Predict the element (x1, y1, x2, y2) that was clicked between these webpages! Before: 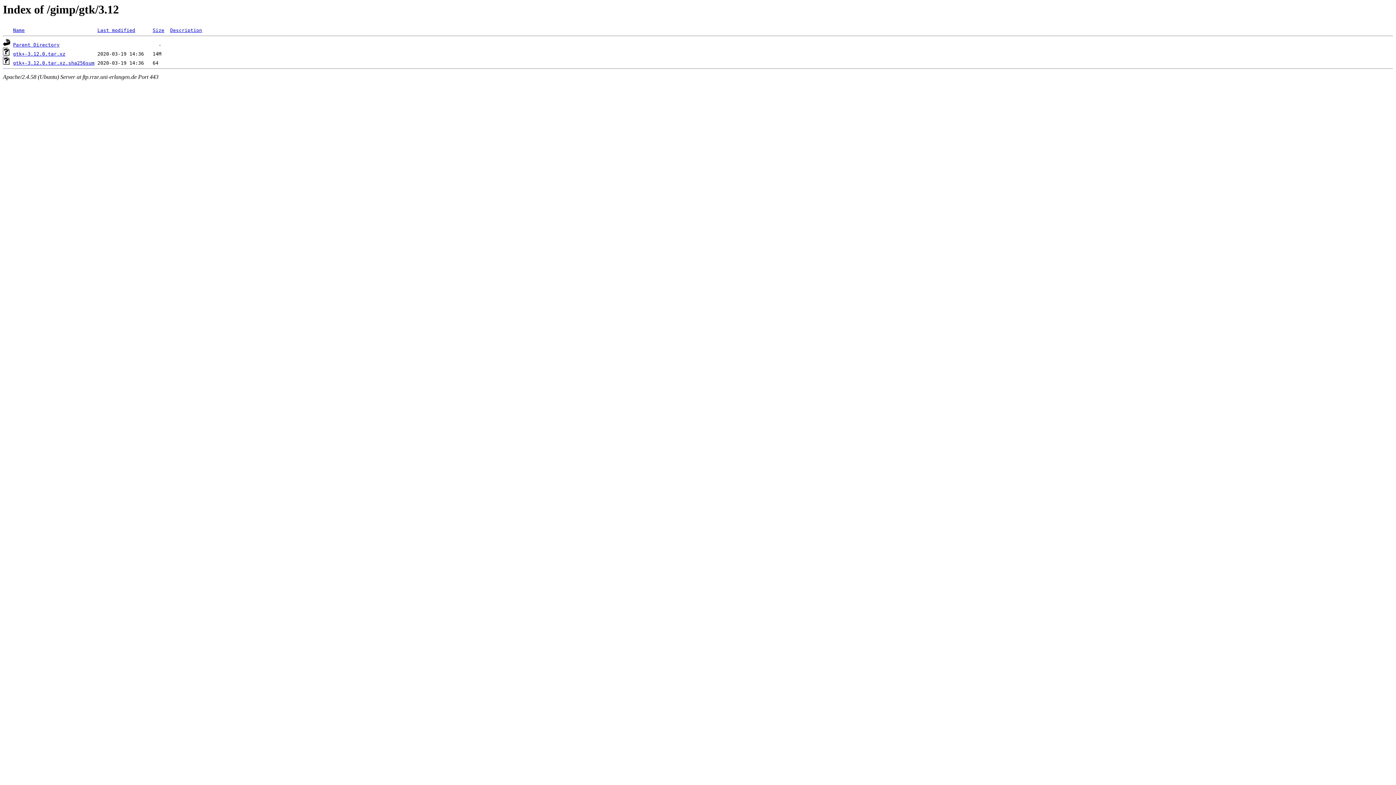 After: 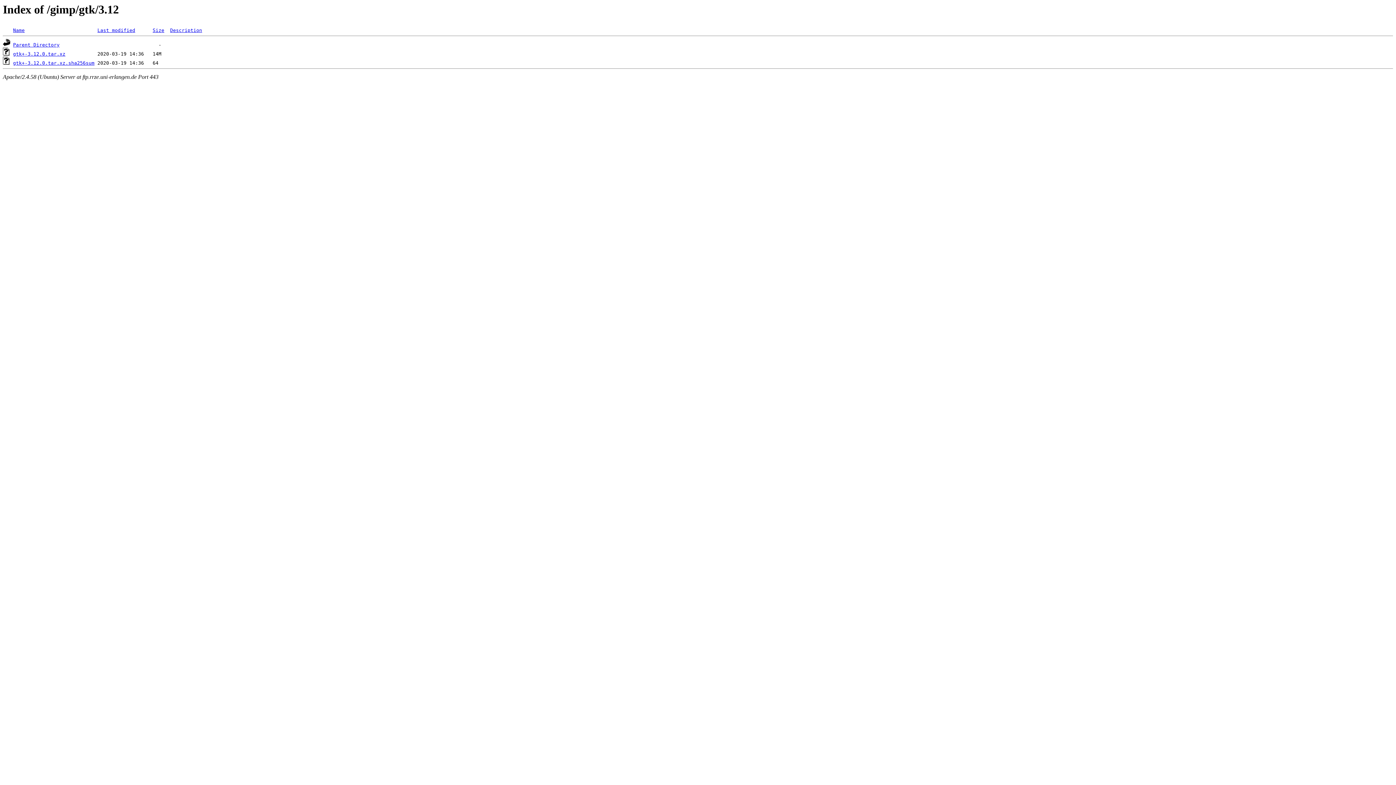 Action: bbox: (13, 51, 65, 56) label: gtk+-3.12.0.tar.xz